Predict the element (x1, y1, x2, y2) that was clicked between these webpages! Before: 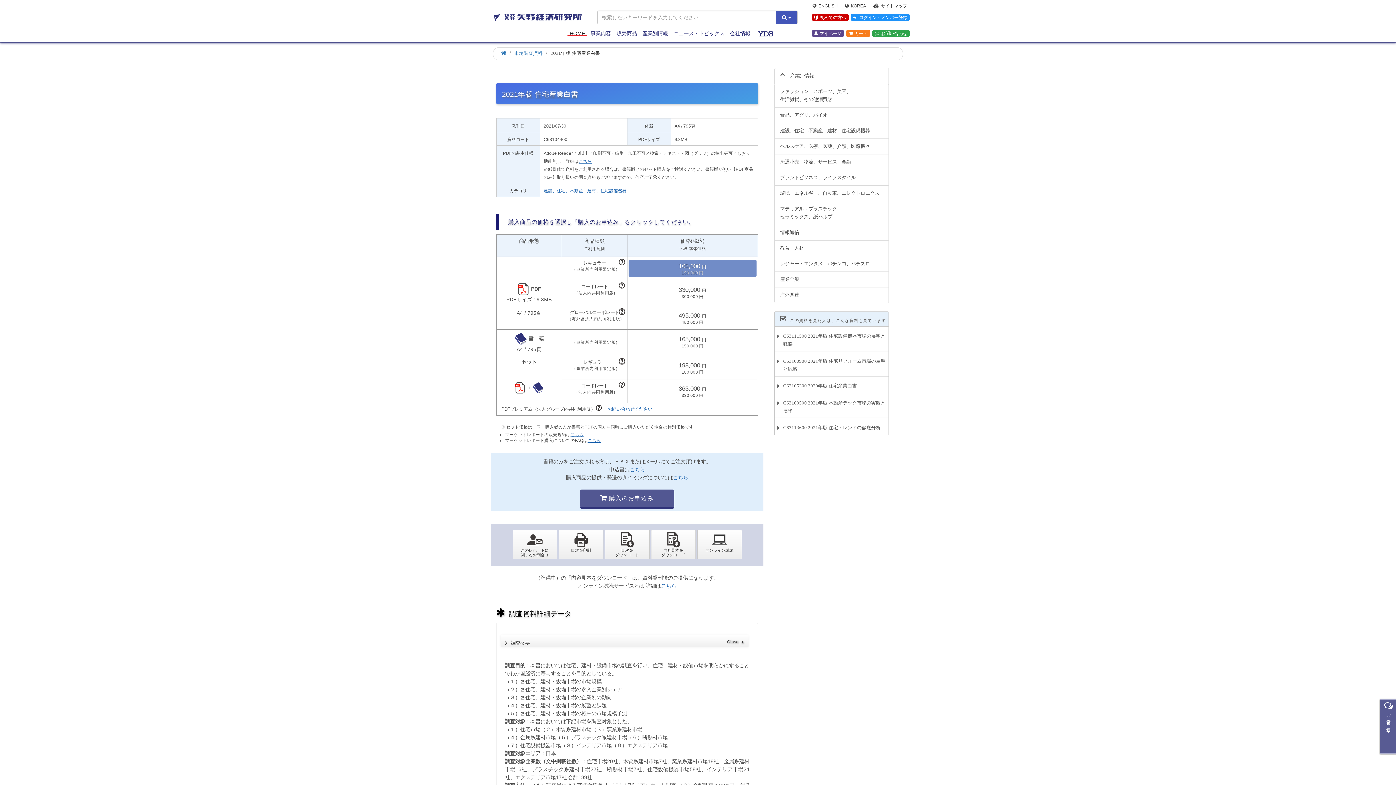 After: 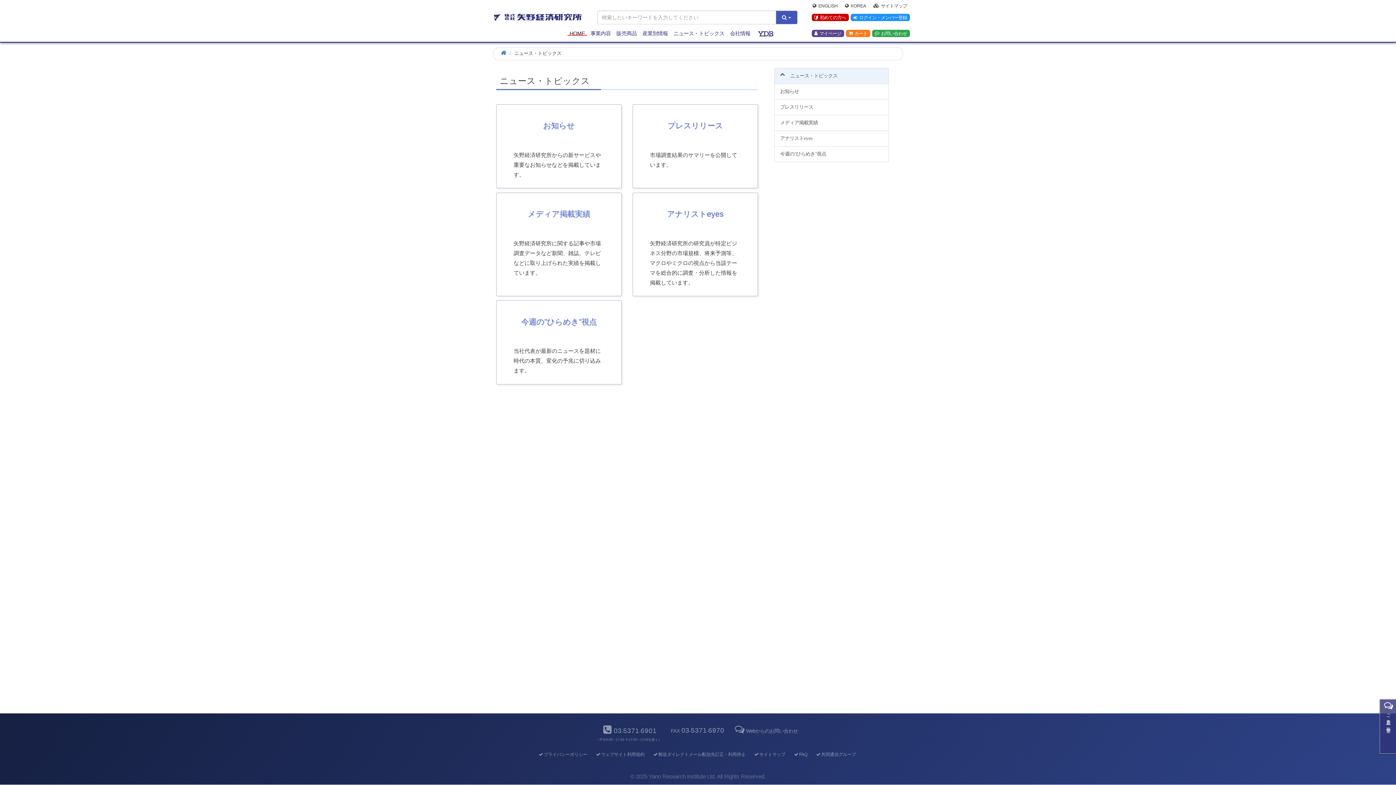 Action: label: ニュース・トピックス bbox: (671, 22, 726, 44)